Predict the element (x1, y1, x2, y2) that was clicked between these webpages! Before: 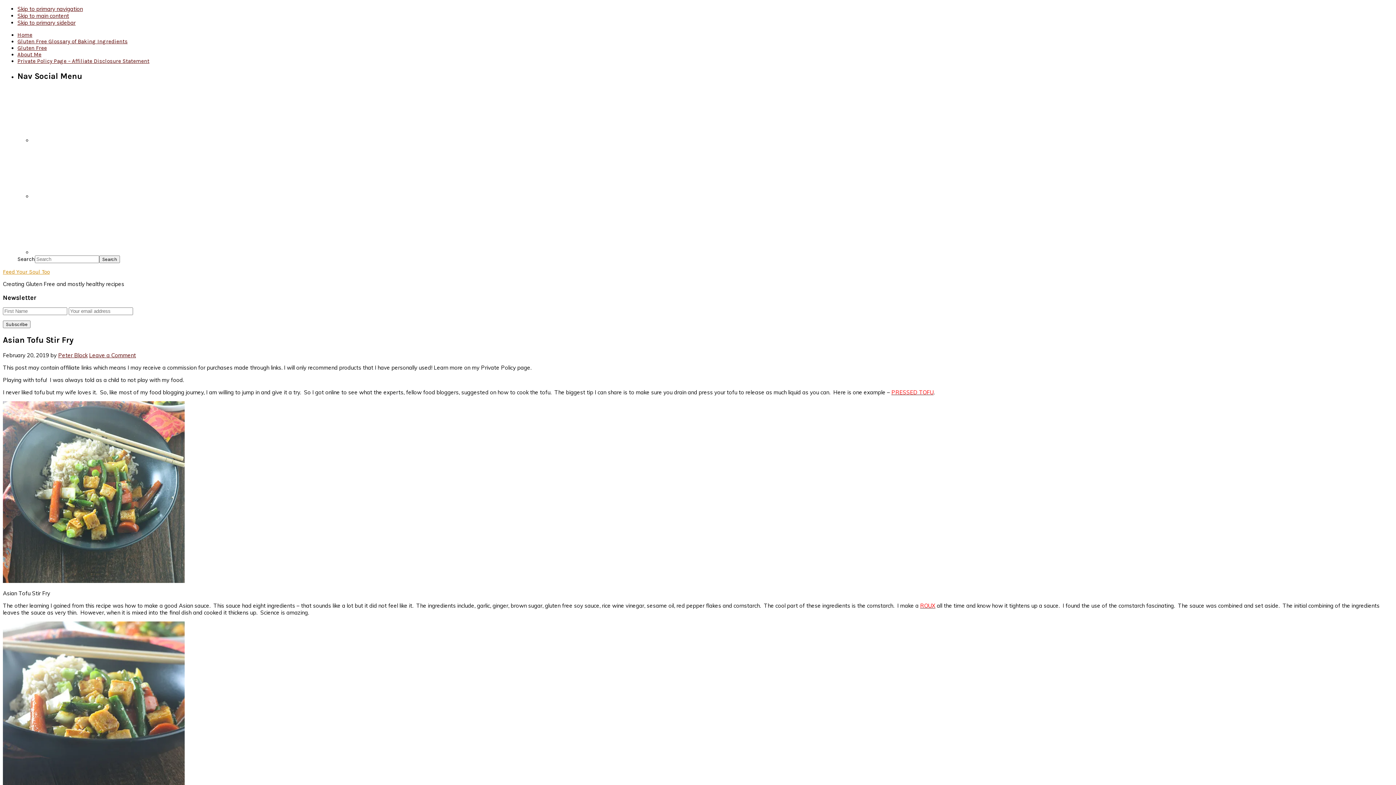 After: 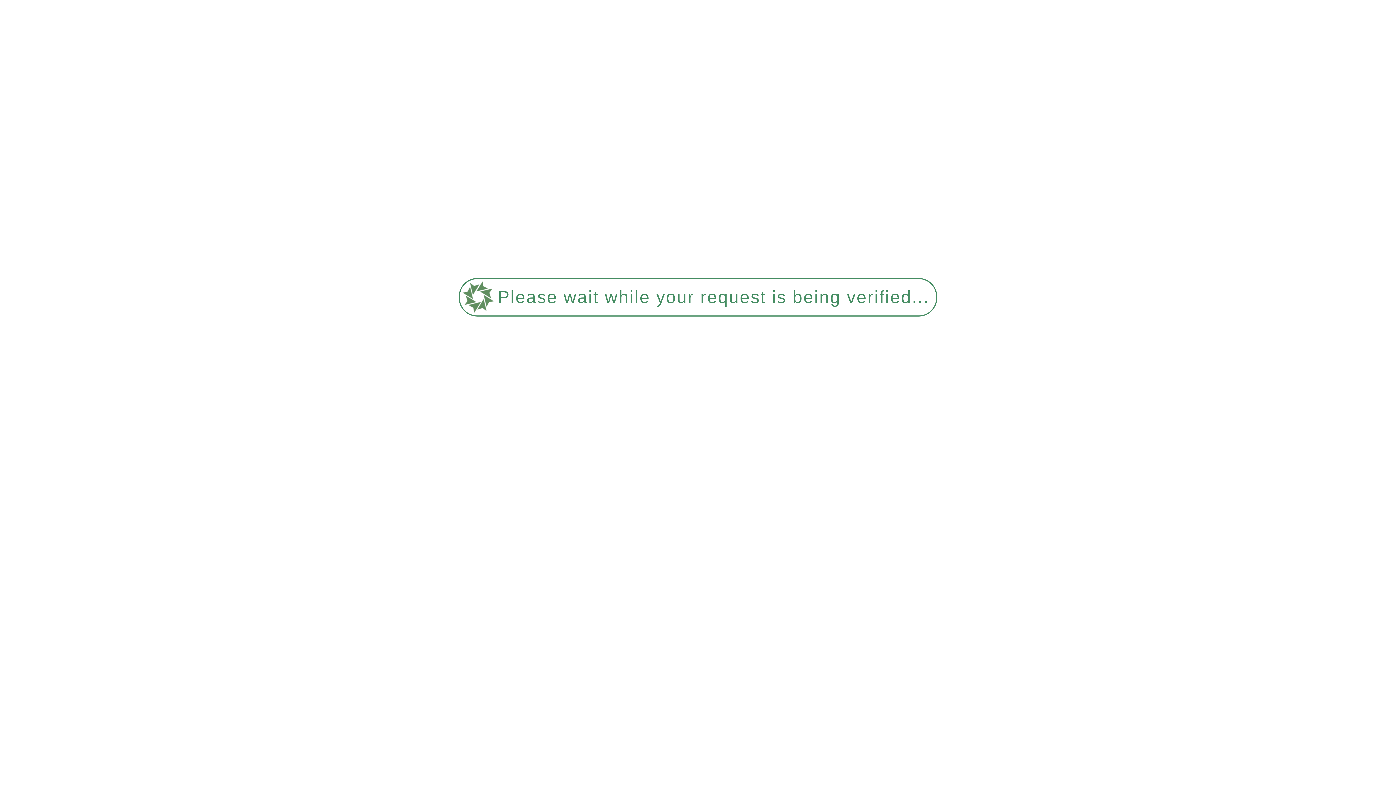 Action: bbox: (17, 57, 149, 64) label: Private Policy Page – Affiliate Disclosure Statement